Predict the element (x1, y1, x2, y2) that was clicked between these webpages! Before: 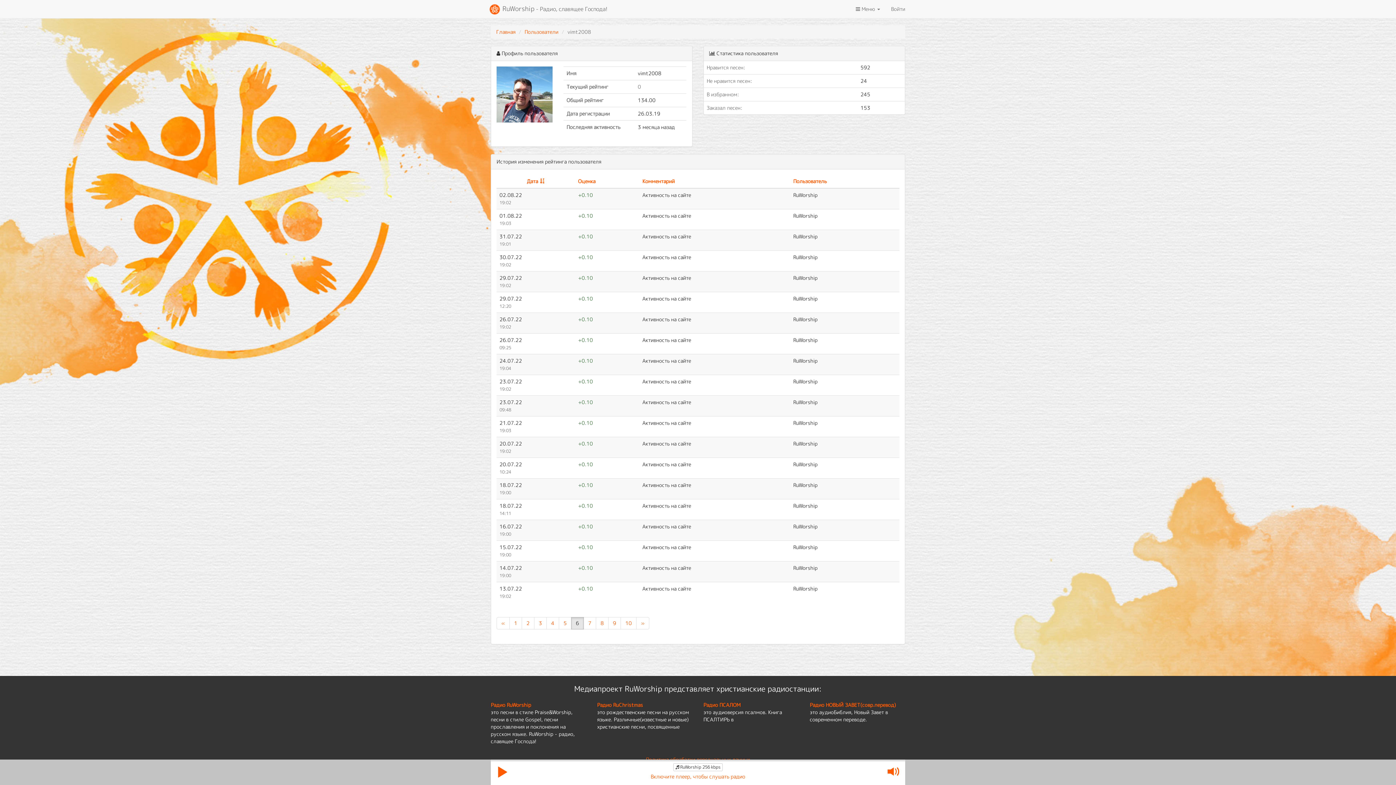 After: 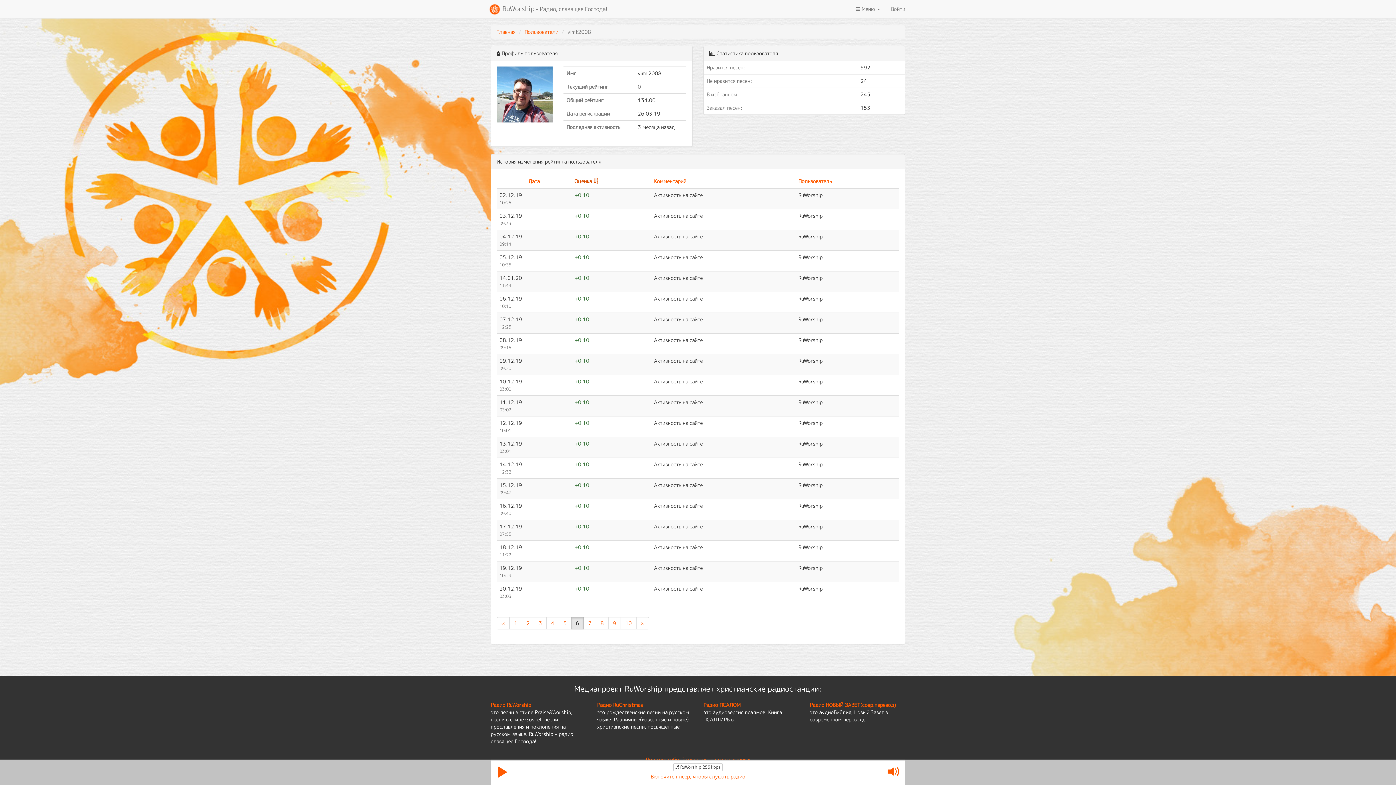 Action: label: Оценка bbox: (578, 177, 595, 184)